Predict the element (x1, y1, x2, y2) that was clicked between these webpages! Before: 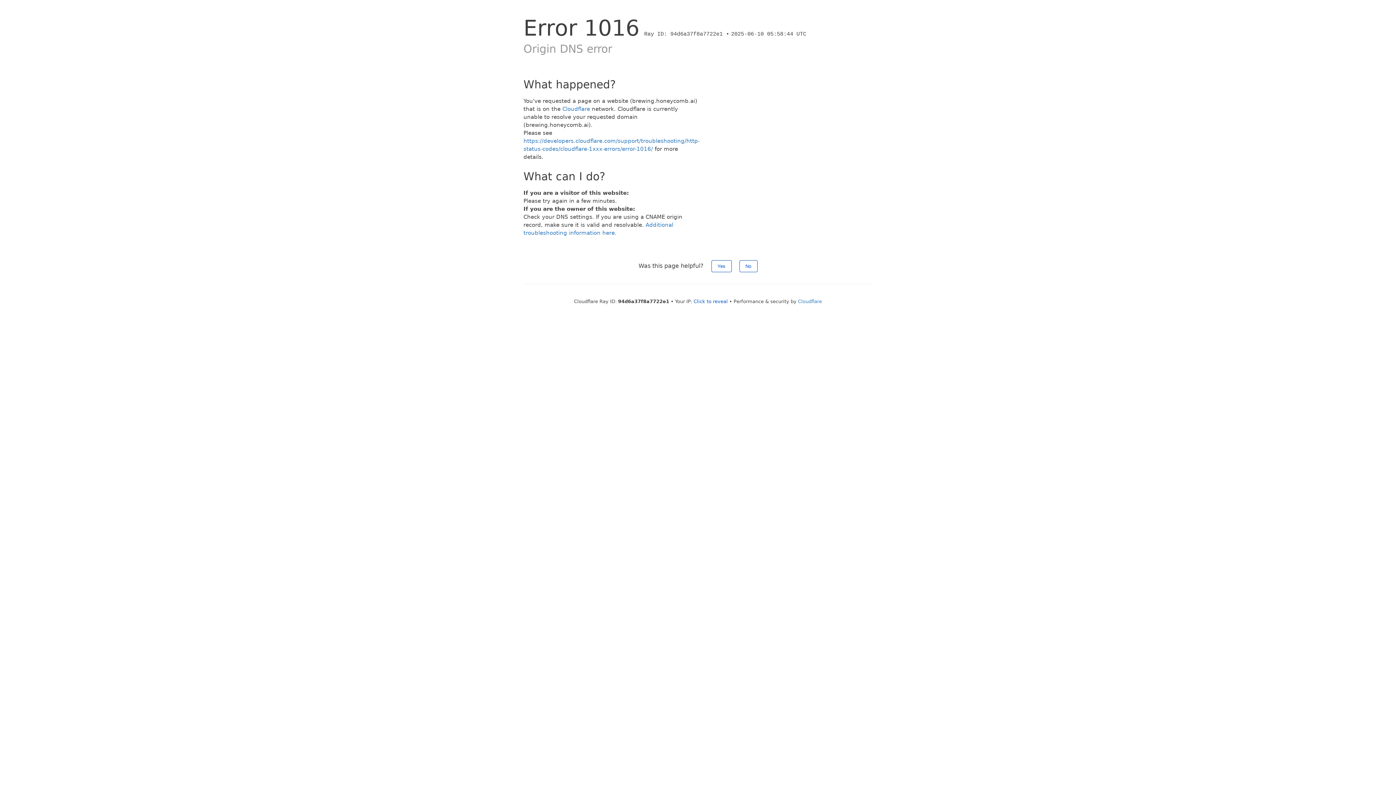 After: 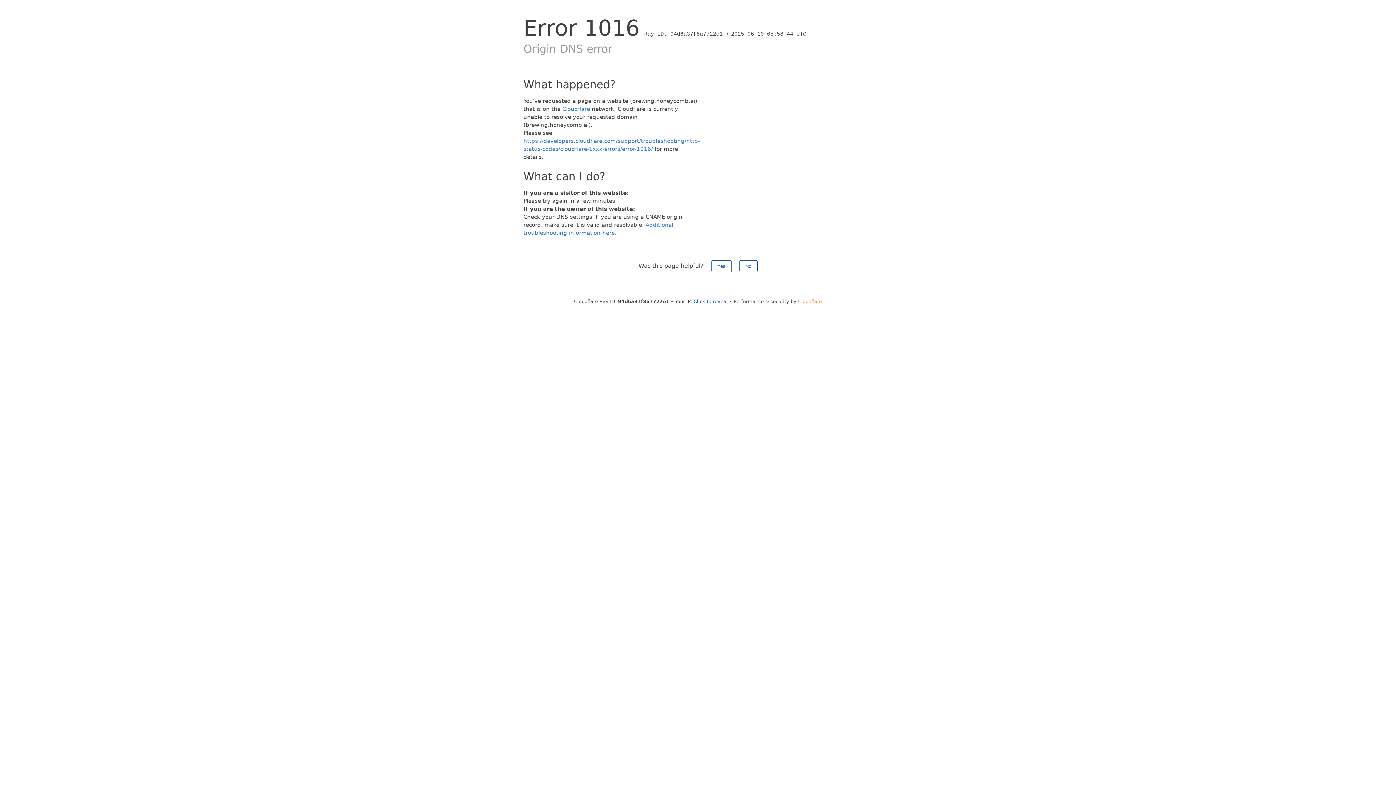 Action: bbox: (798, 298, 822, 304) label: Cloudflare